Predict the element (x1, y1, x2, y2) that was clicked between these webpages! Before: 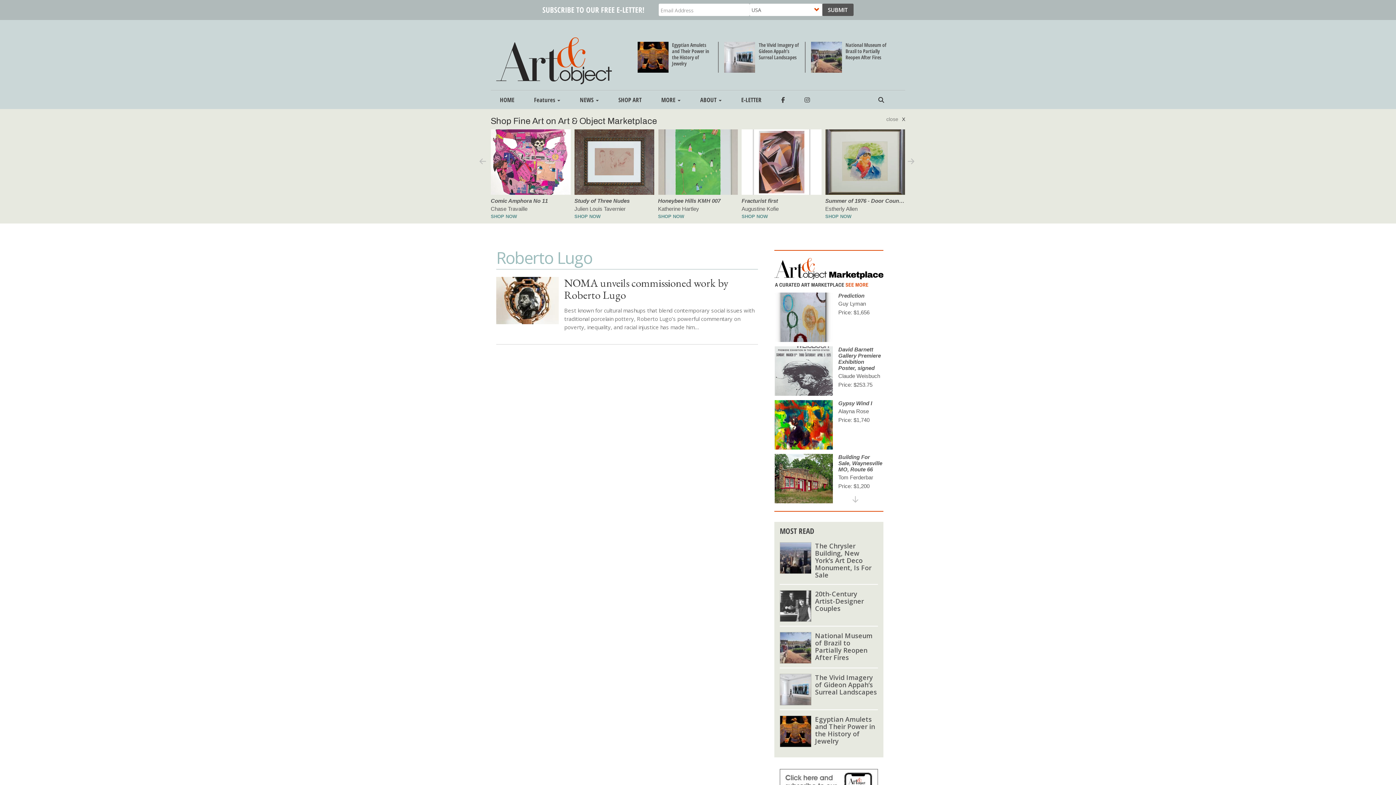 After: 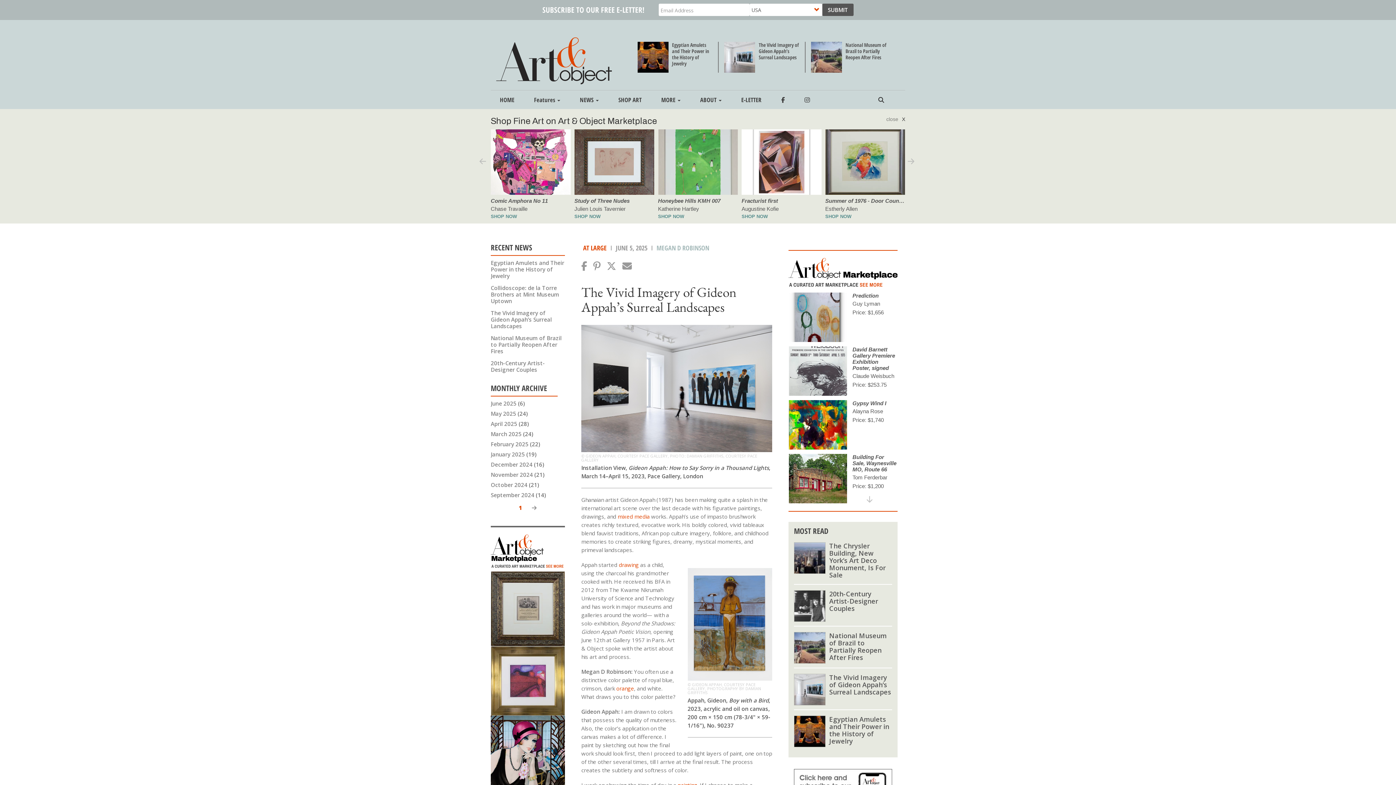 Action: label: The Vivid Imagery of Gideon Appah’s Surreal Landscapes bbox: (815, 673, 877, 696)